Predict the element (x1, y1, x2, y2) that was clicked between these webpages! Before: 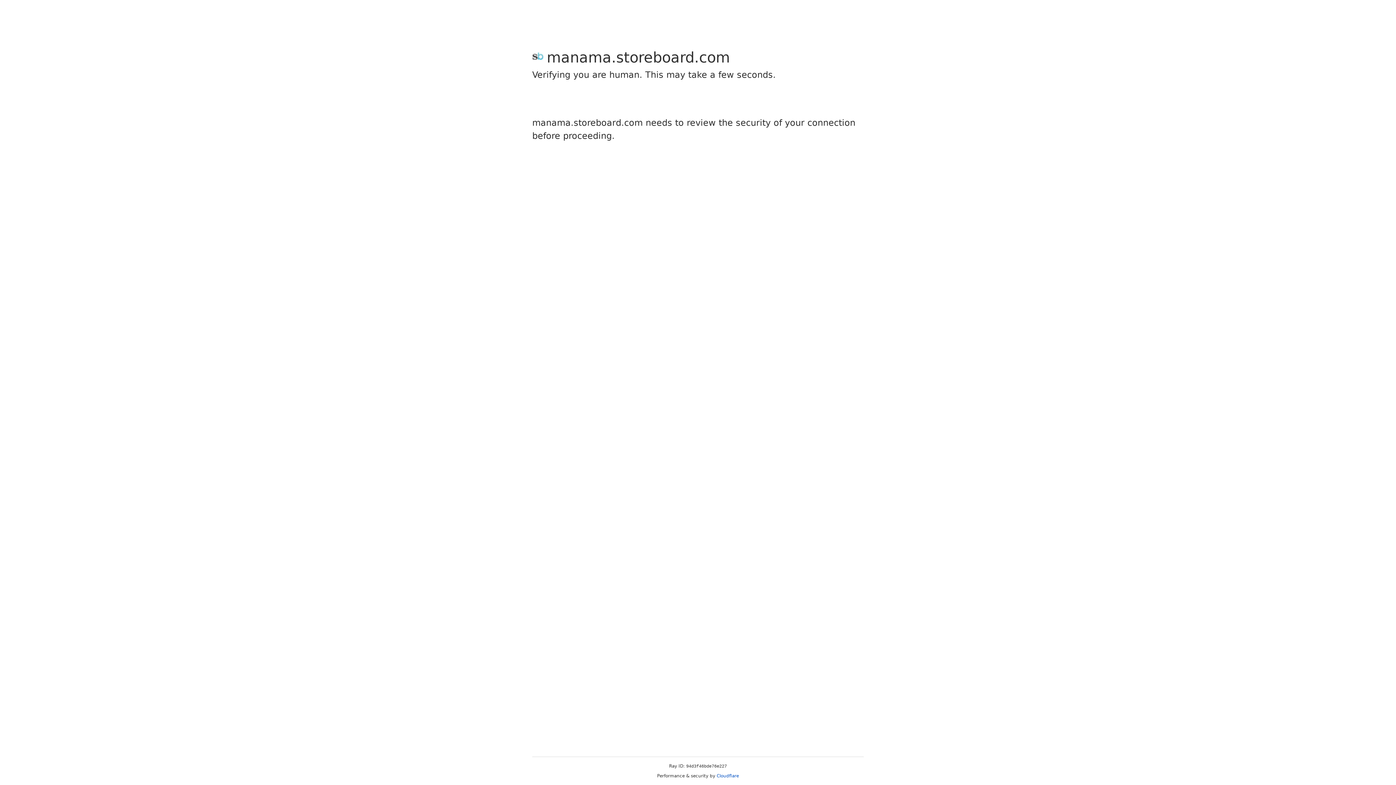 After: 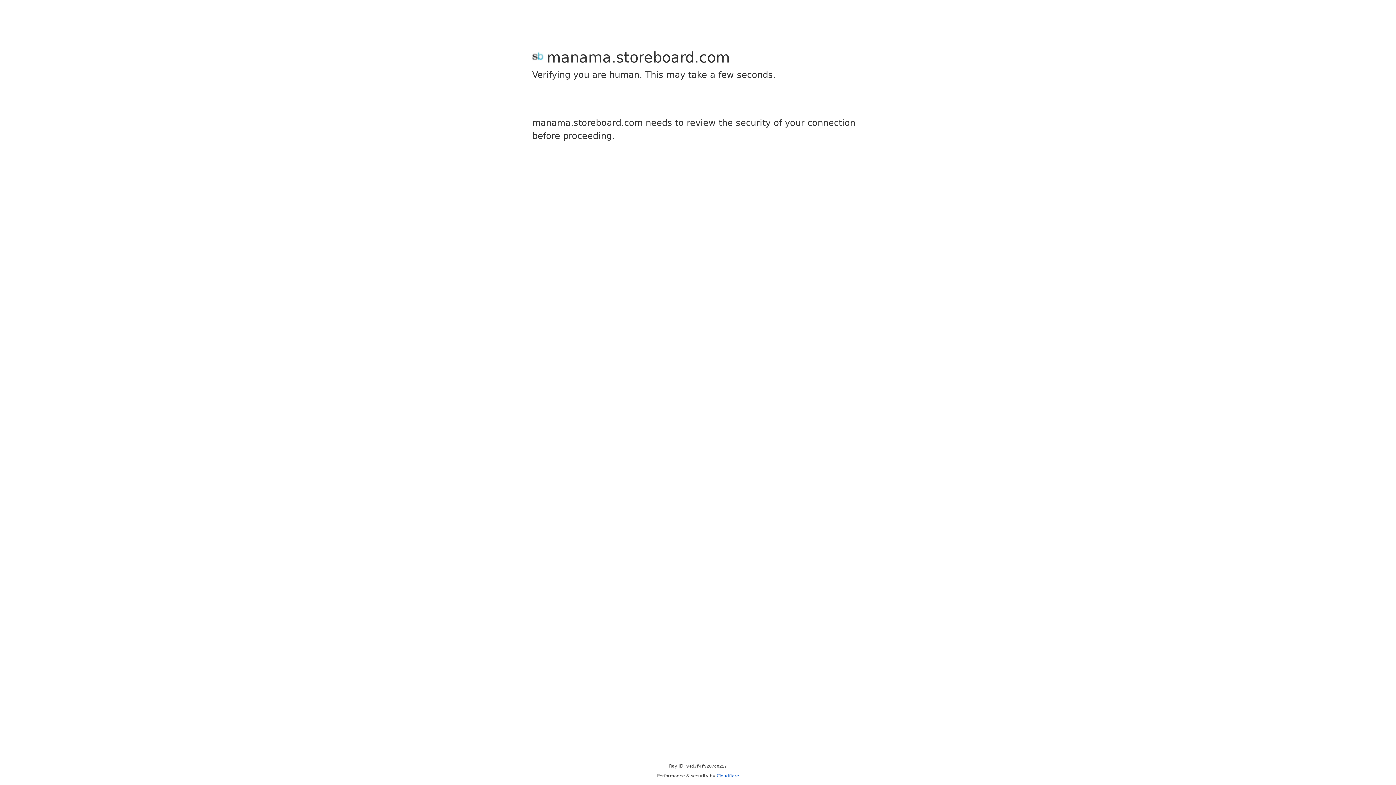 Action: bbox: (716, 773, 739, 778) label: Cloudflare